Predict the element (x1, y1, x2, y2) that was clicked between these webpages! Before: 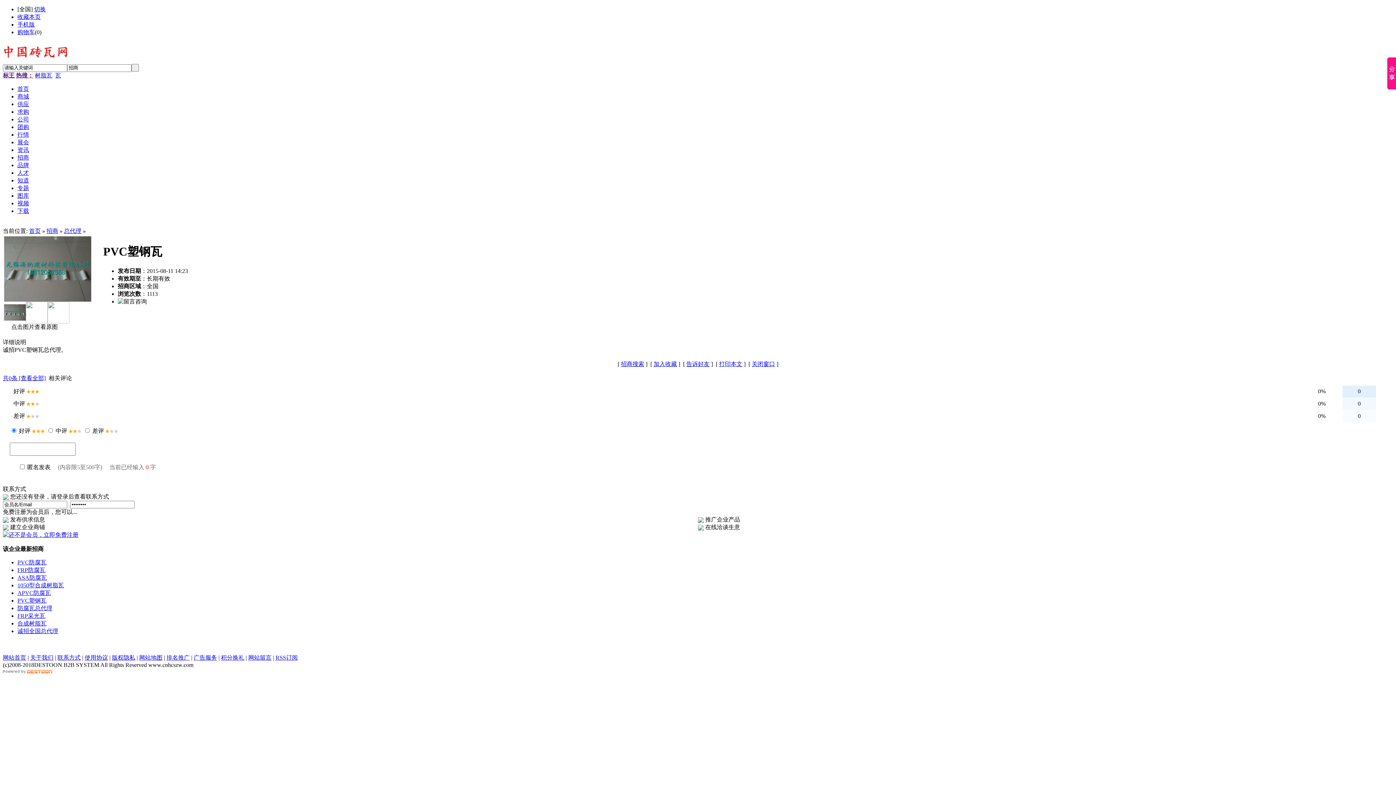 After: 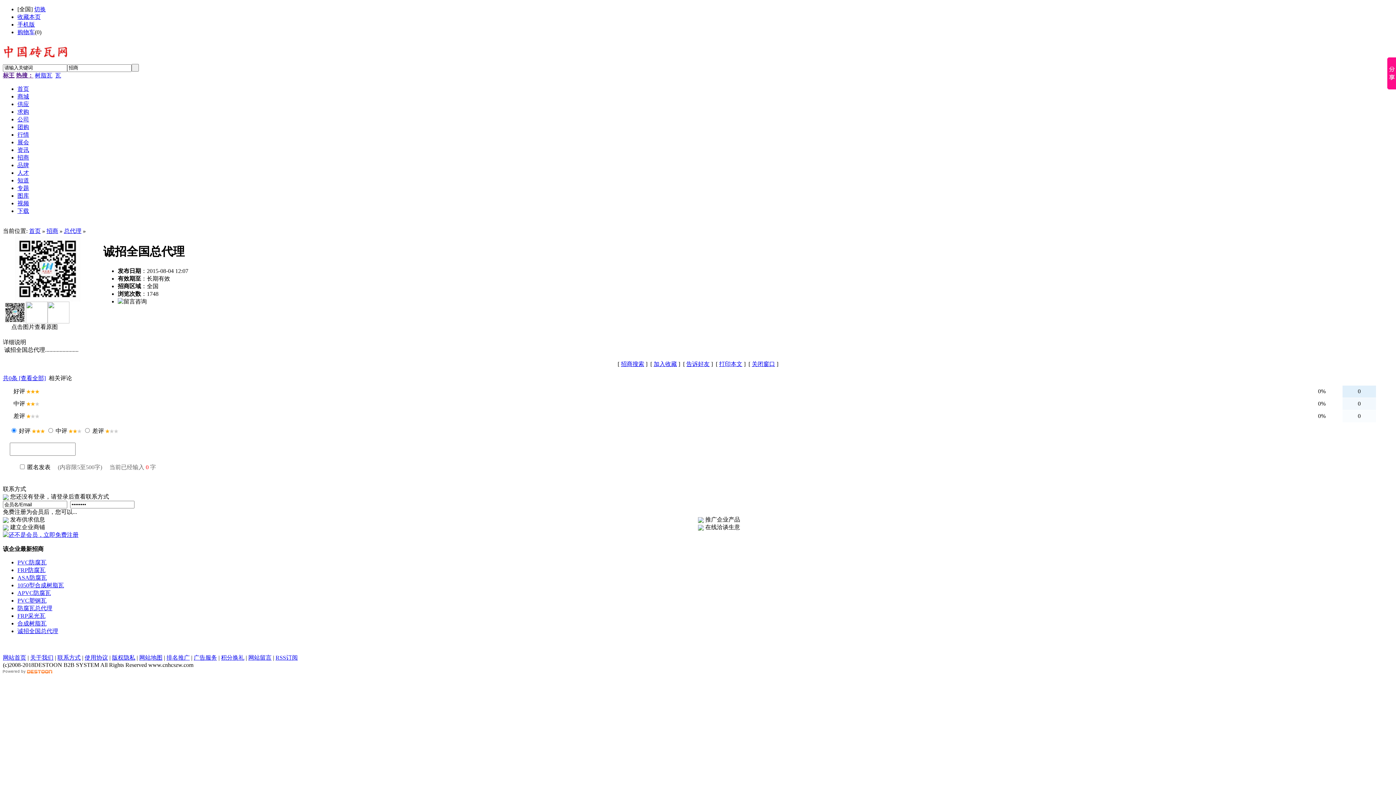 Action: label: 诚招全国总代理 bbox: (17, 628, 58, 634)